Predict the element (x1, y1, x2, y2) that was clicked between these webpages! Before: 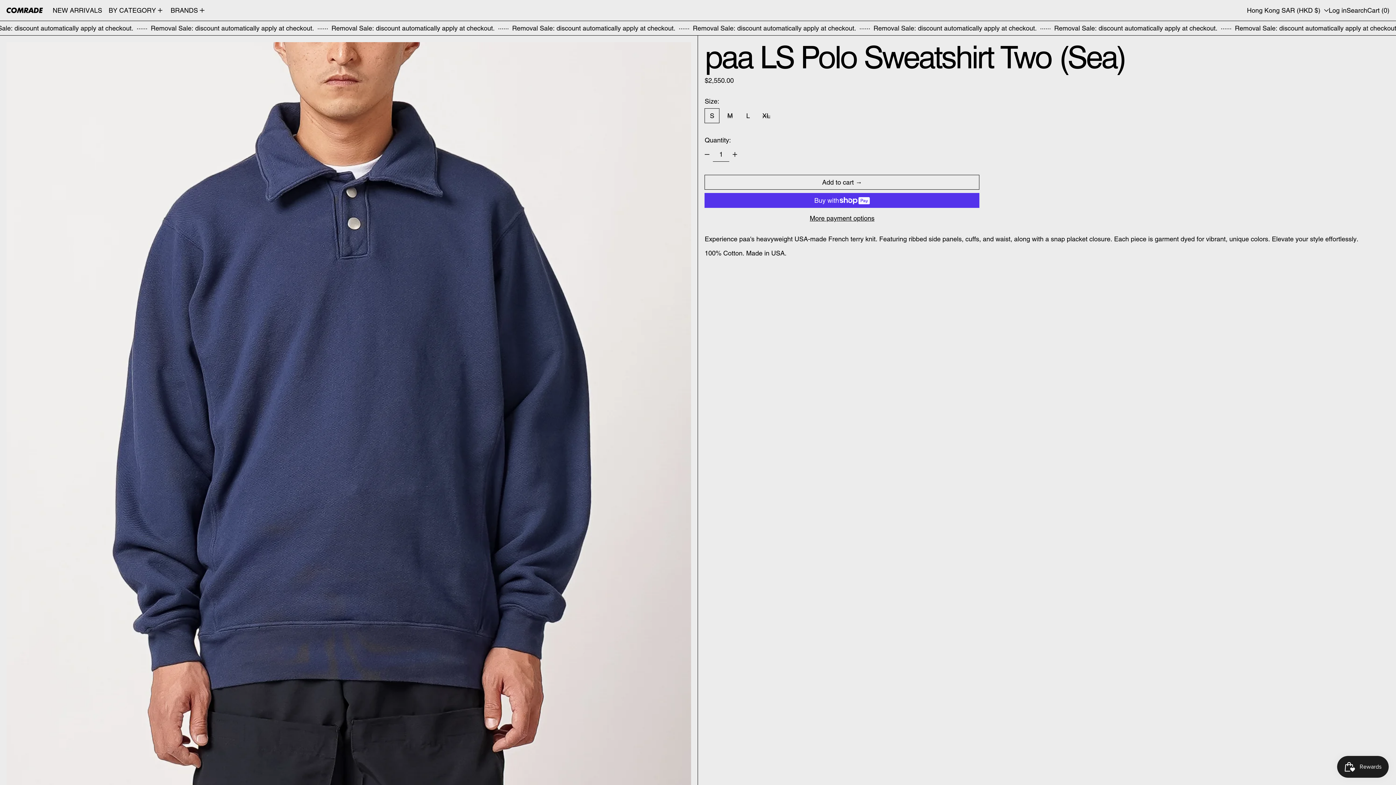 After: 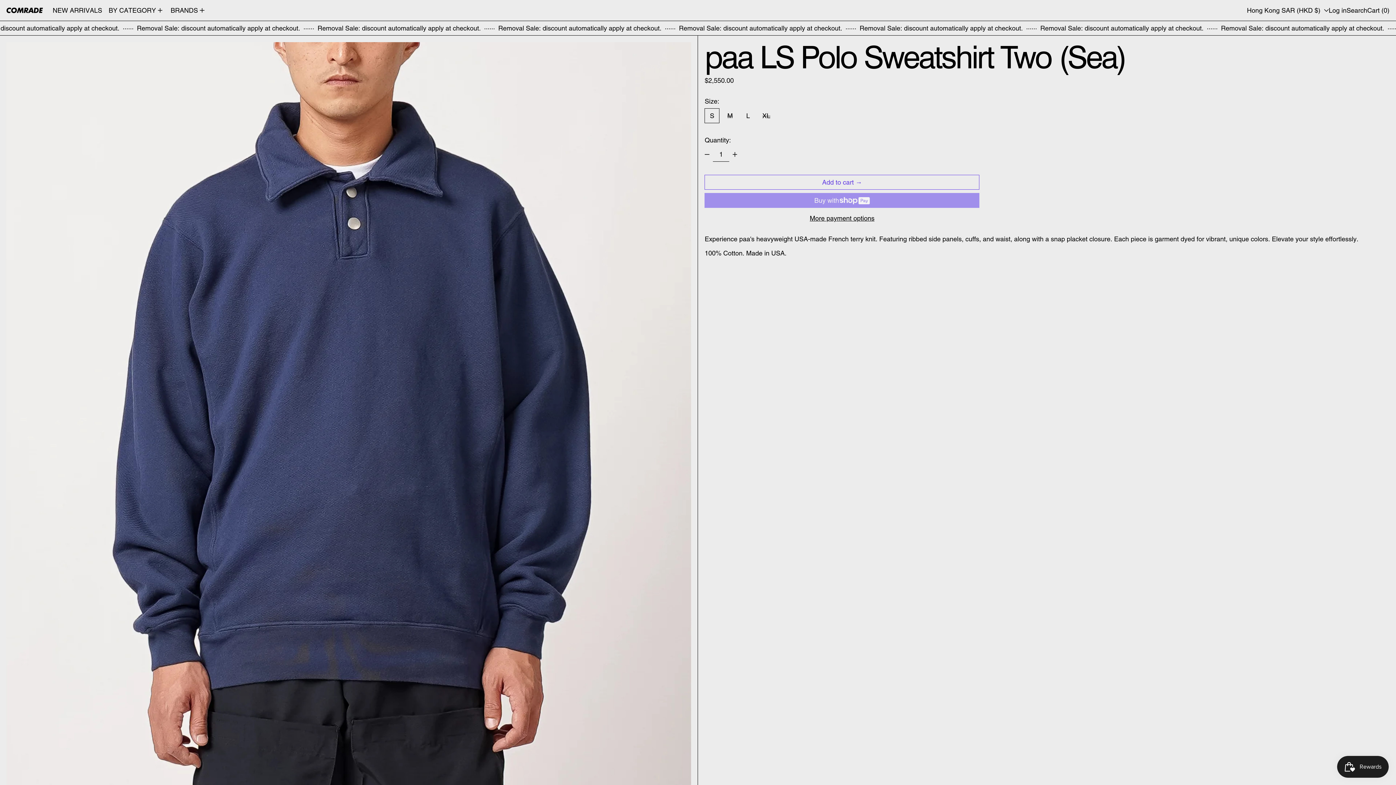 Action: bbox: (704, 174, 979, 189) label: Add to cart